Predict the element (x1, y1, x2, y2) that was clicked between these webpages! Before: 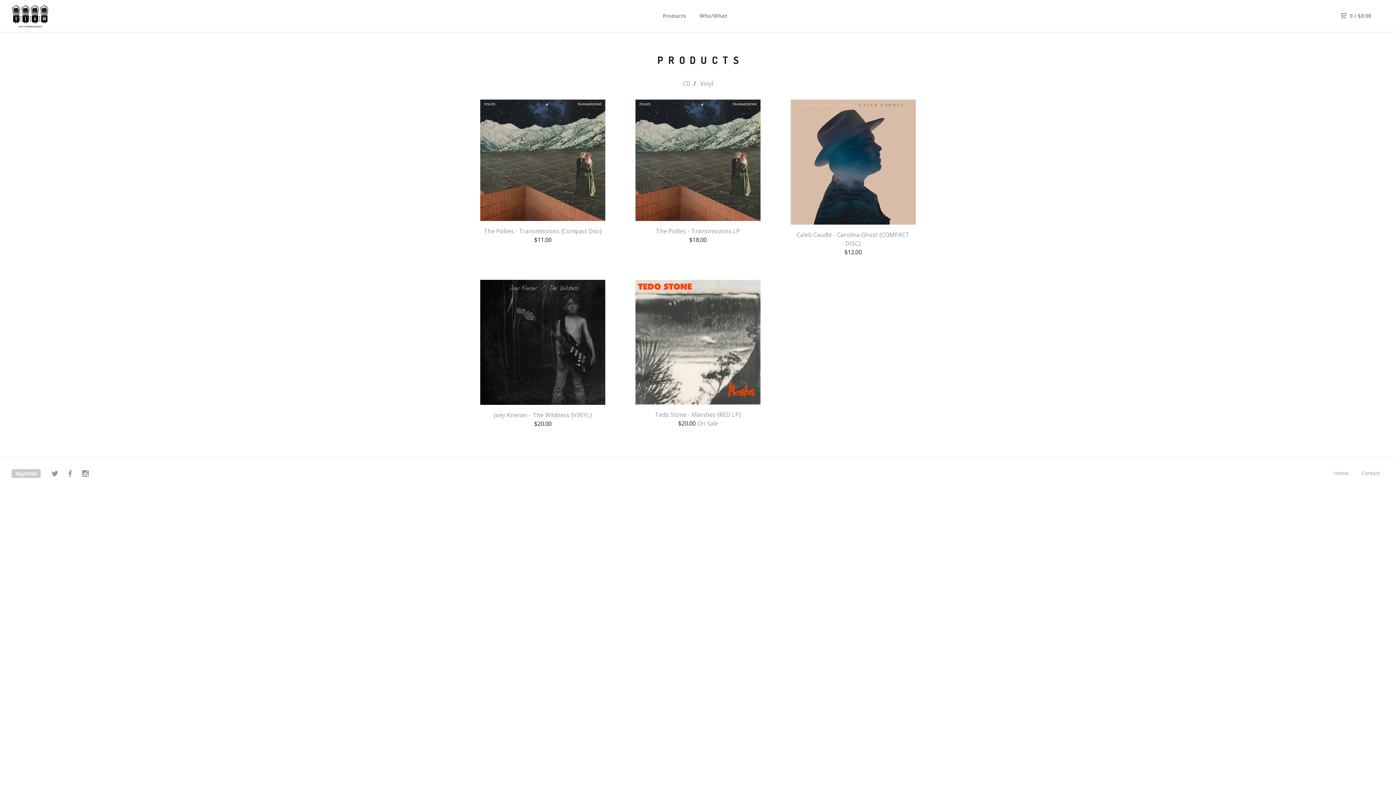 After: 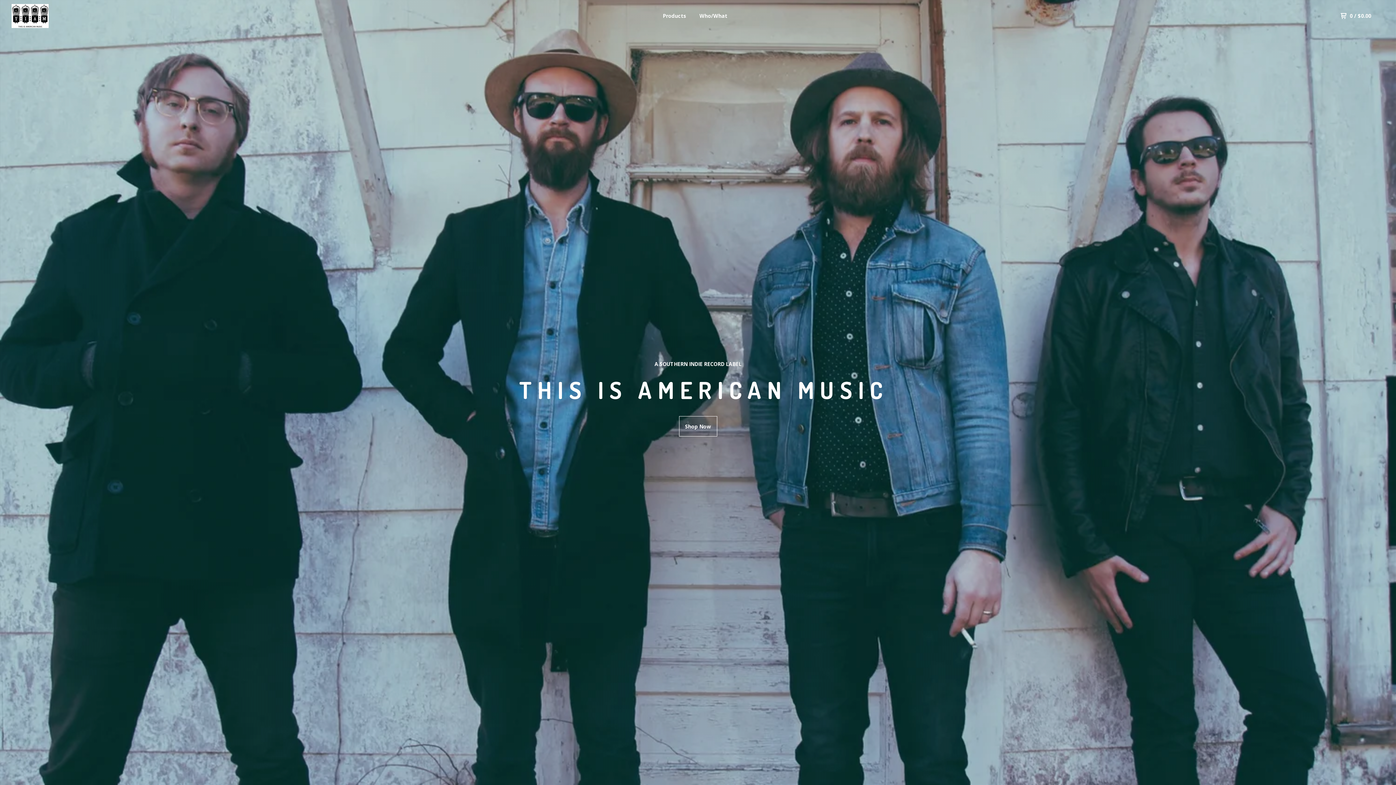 Action: bbox: (11, 4, 87, 28)